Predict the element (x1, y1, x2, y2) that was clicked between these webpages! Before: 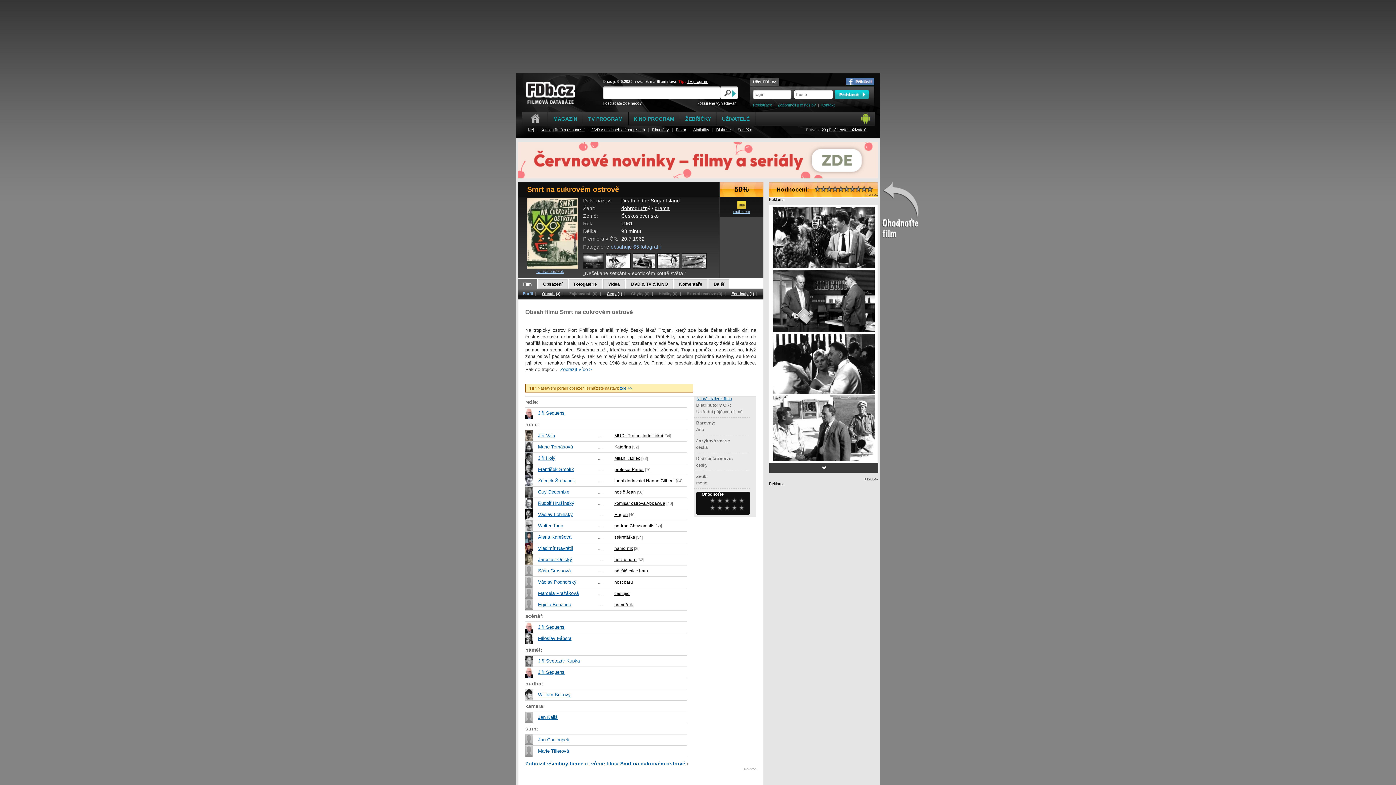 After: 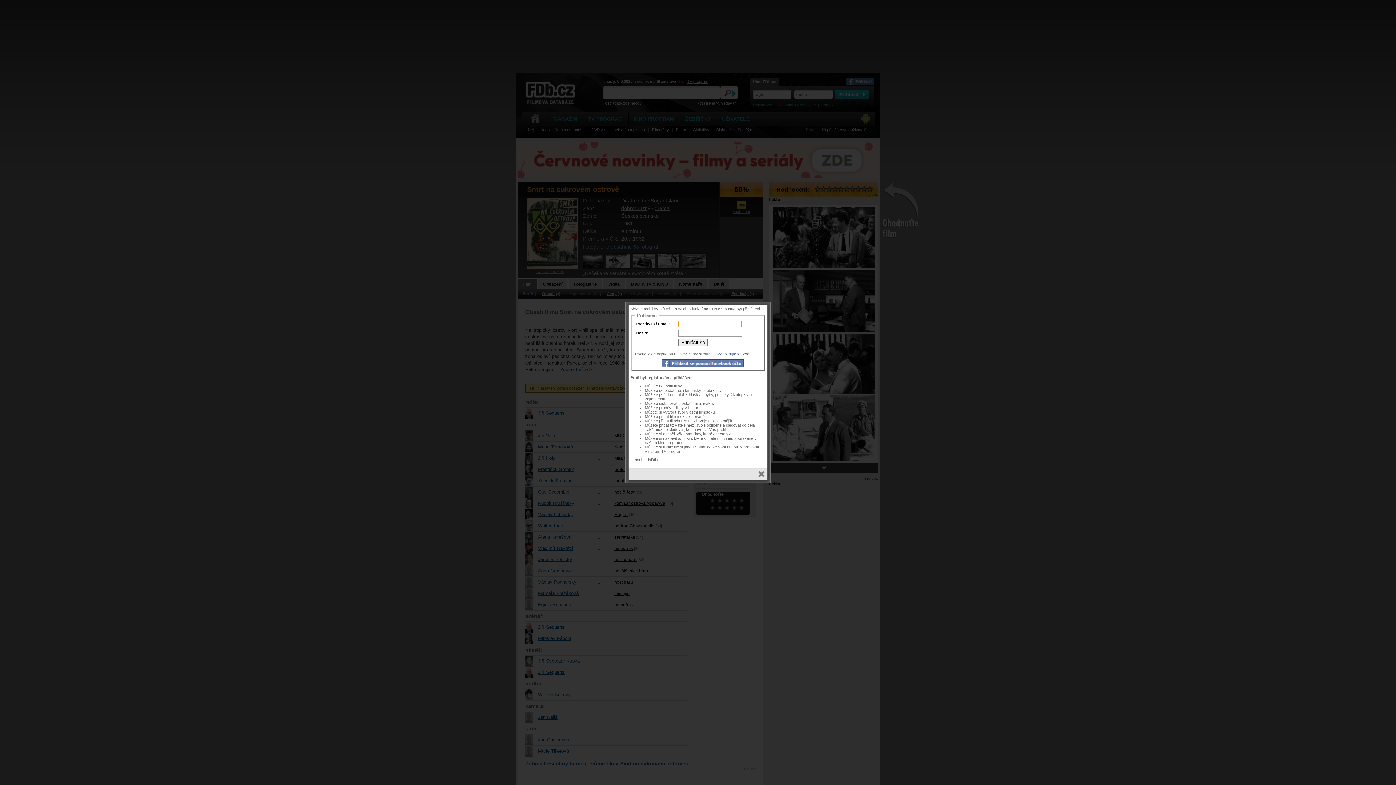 Action: bbox: (820, 186, 826, 192)